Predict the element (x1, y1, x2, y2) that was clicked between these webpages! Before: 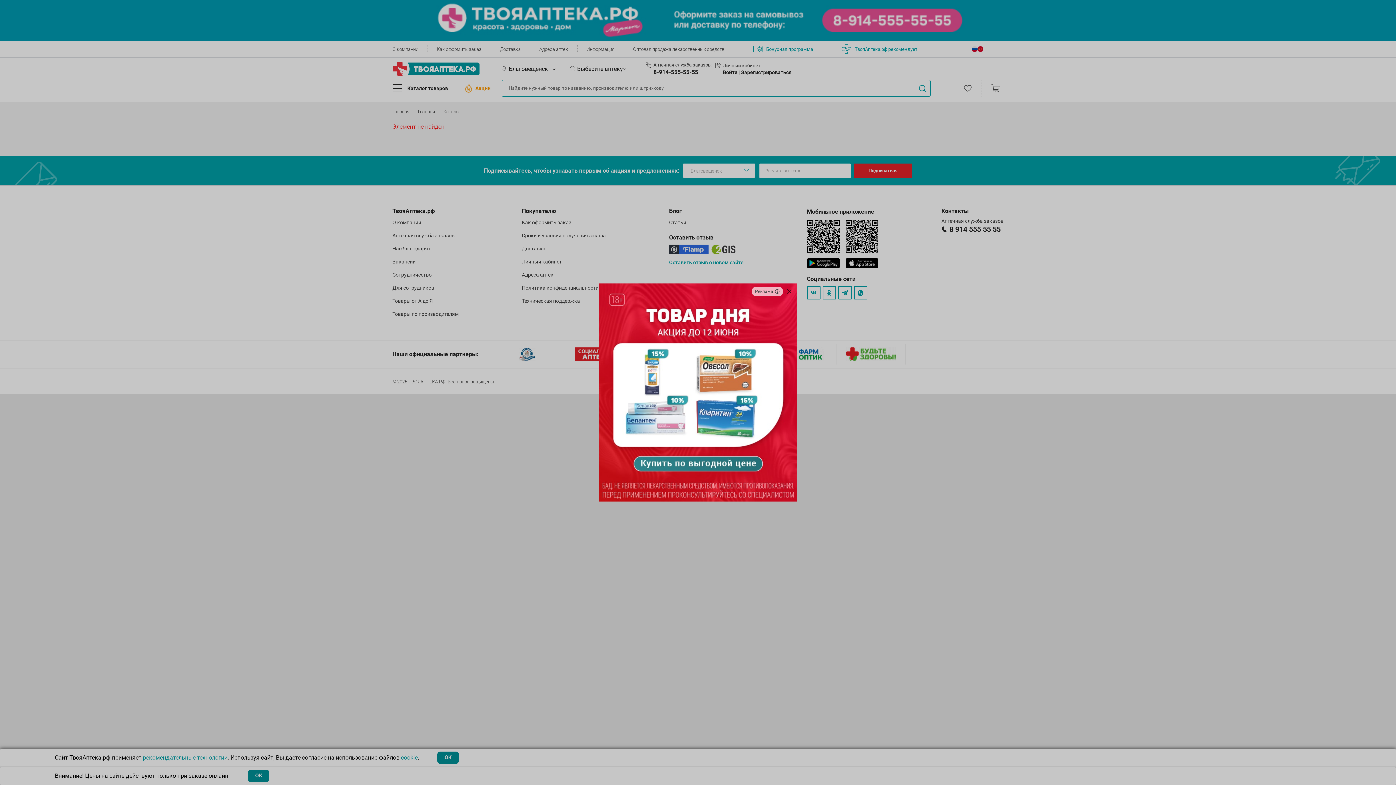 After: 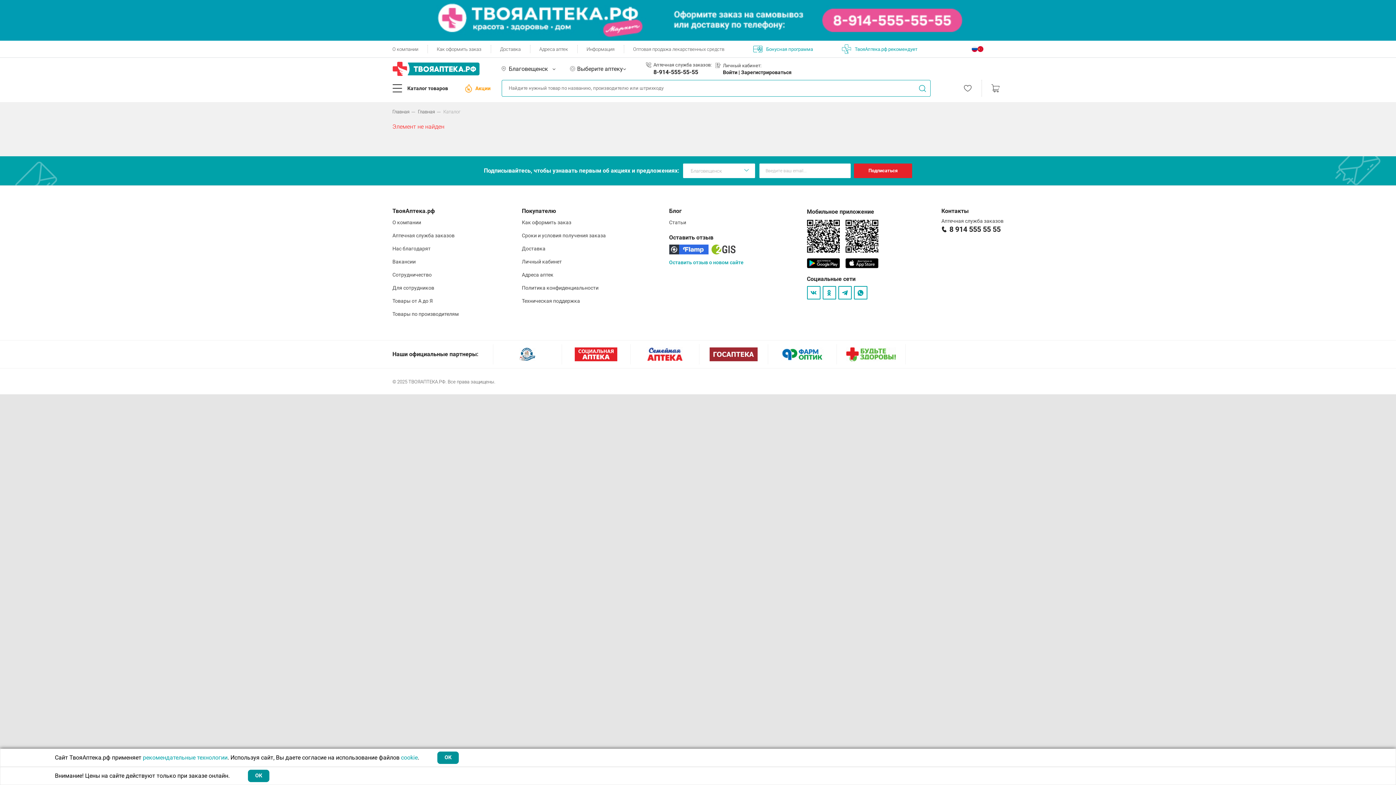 Action: bbox: (781, 283, 797, 299)